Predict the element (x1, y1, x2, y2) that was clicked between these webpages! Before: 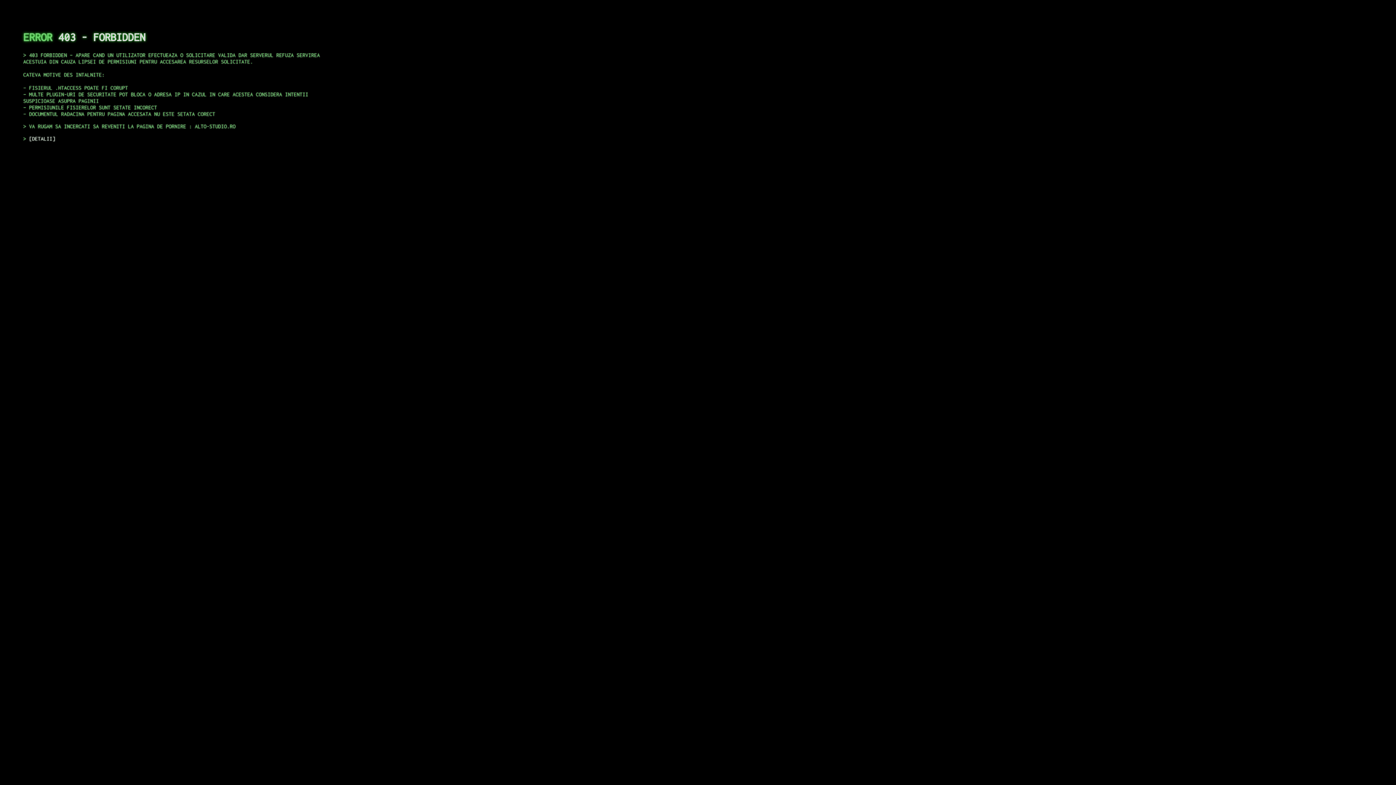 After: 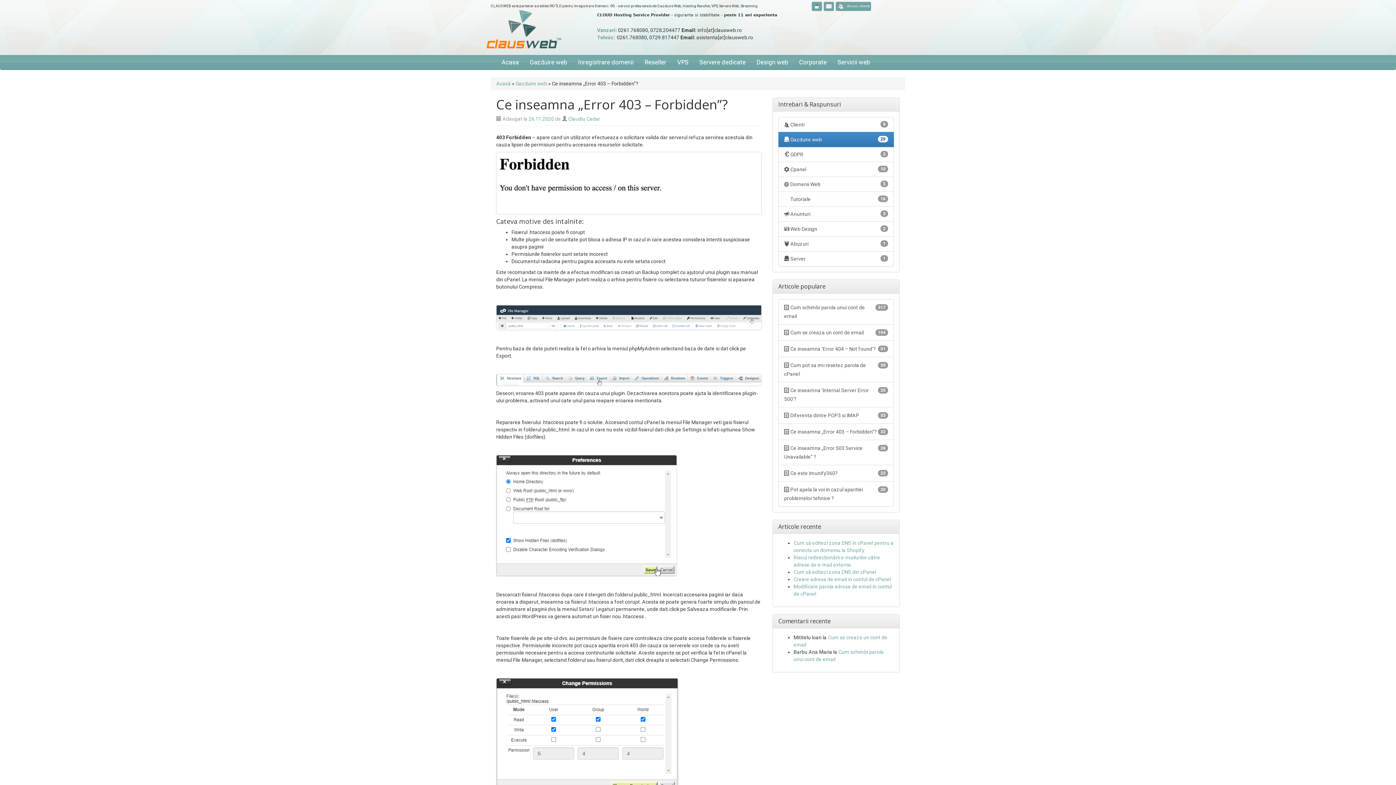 Action: bbox: (29, 135, 55, 141) label: DETALII